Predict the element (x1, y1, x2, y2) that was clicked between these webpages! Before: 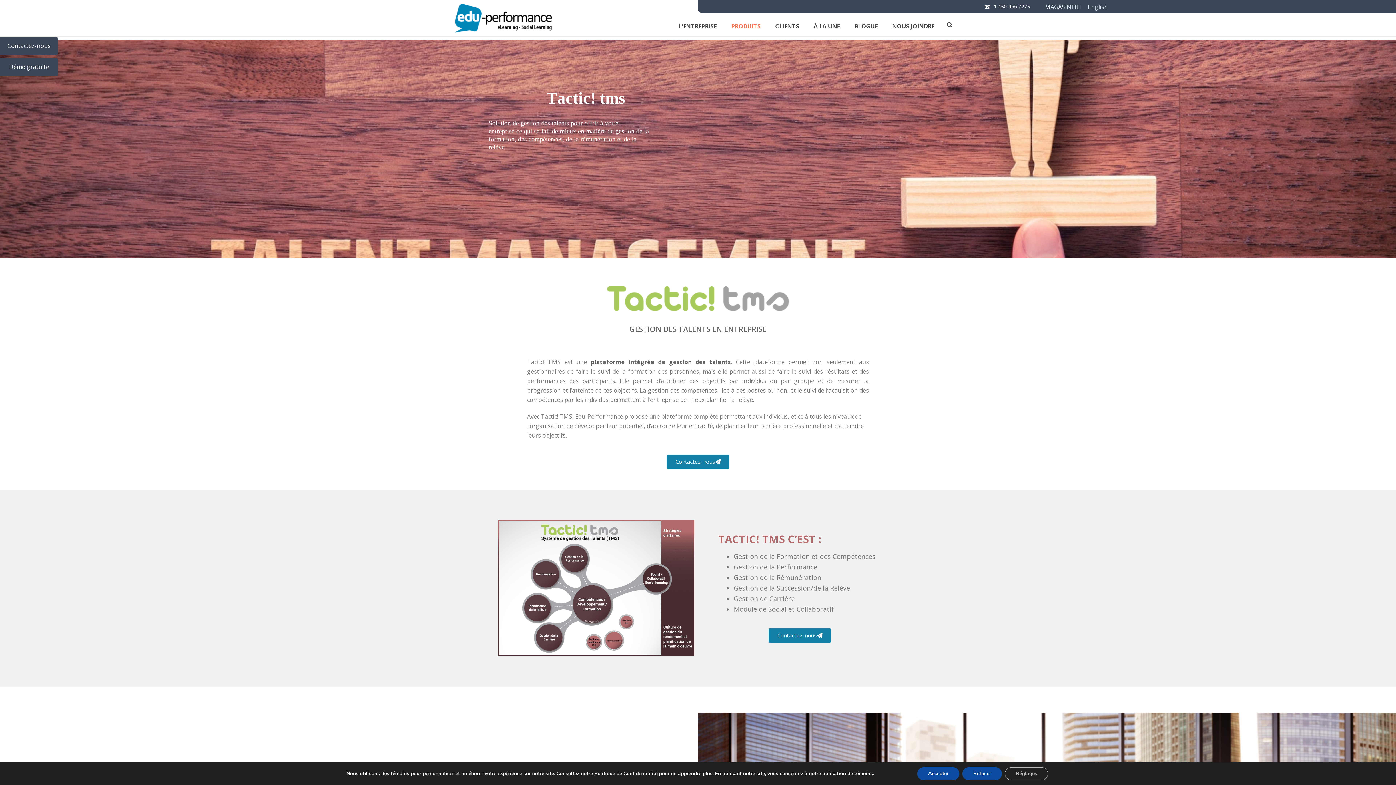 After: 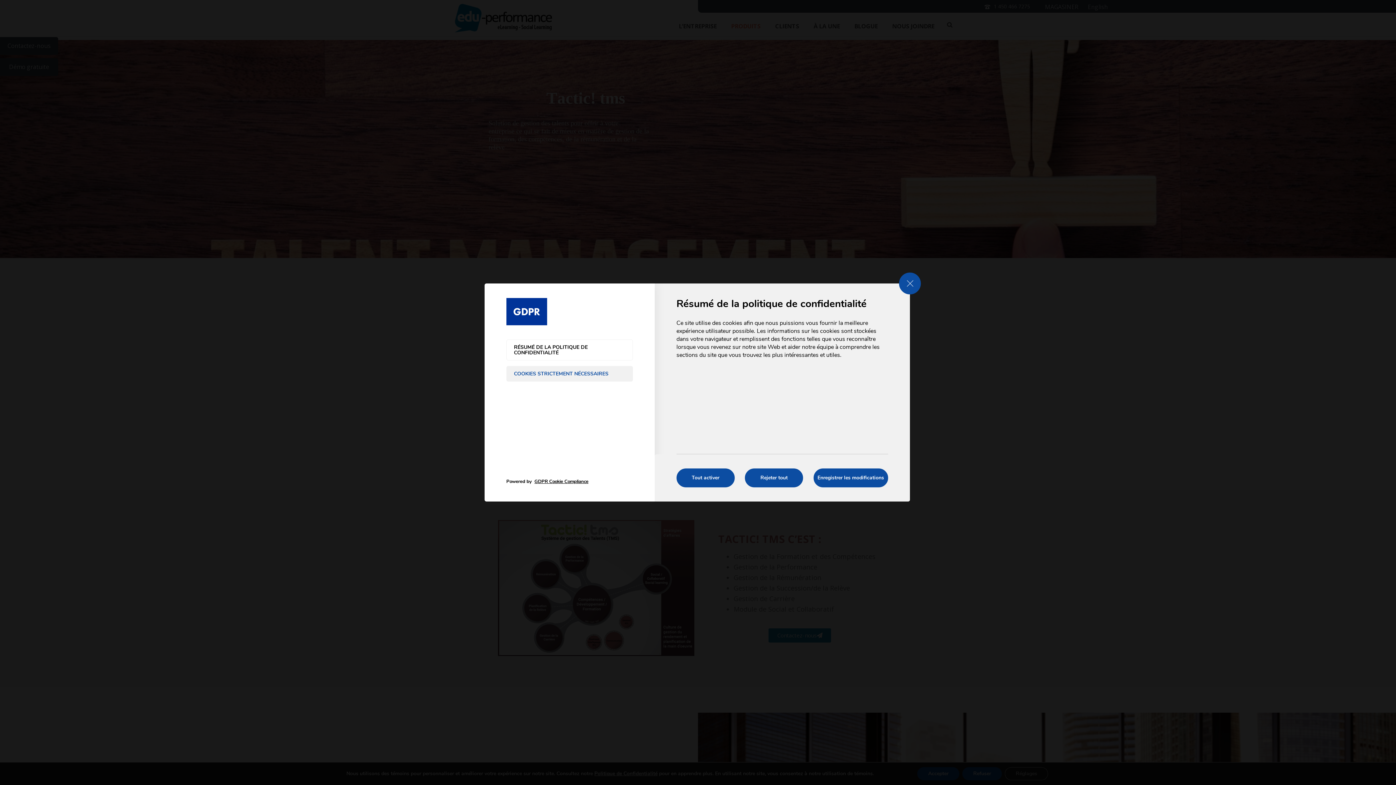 Action: label: Réglages bbox: (1005, 767, 1048, 780)